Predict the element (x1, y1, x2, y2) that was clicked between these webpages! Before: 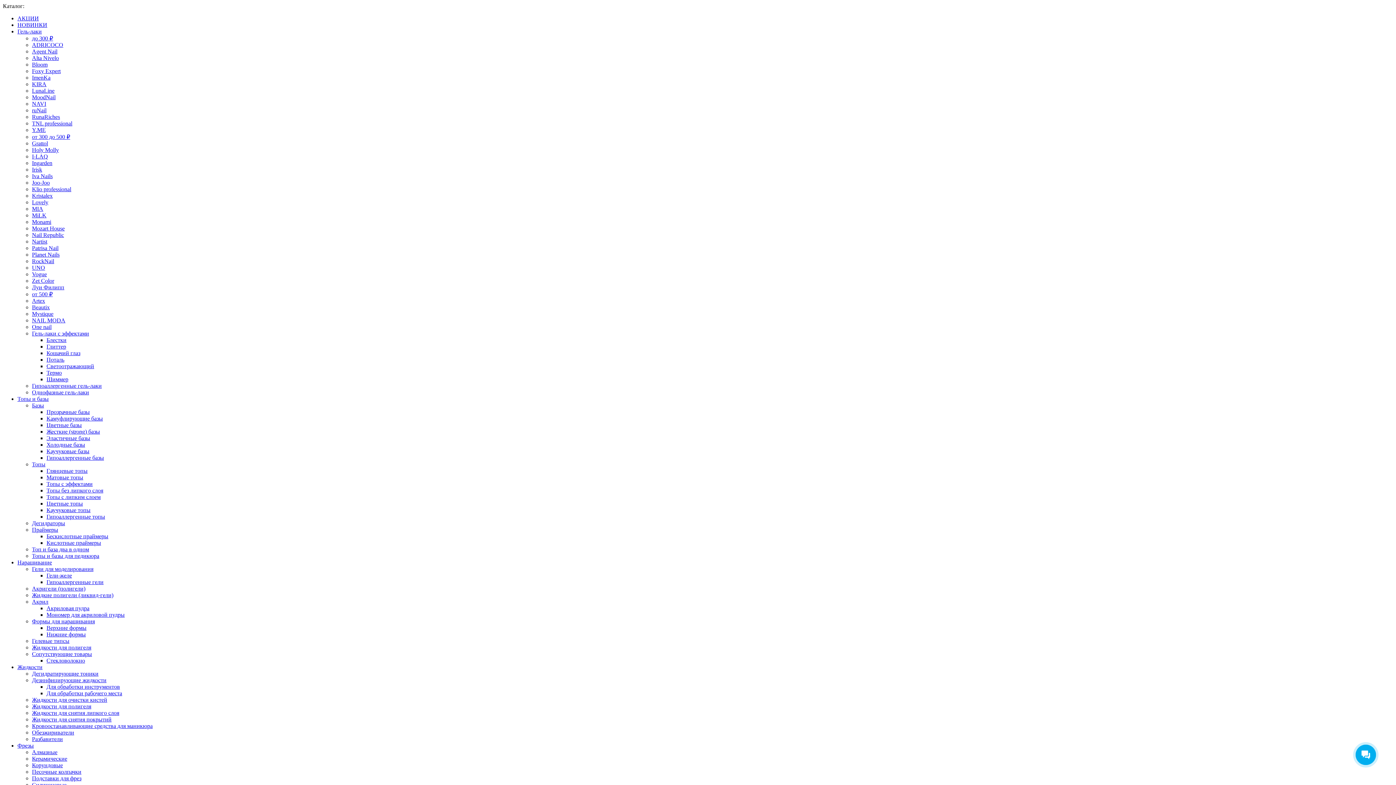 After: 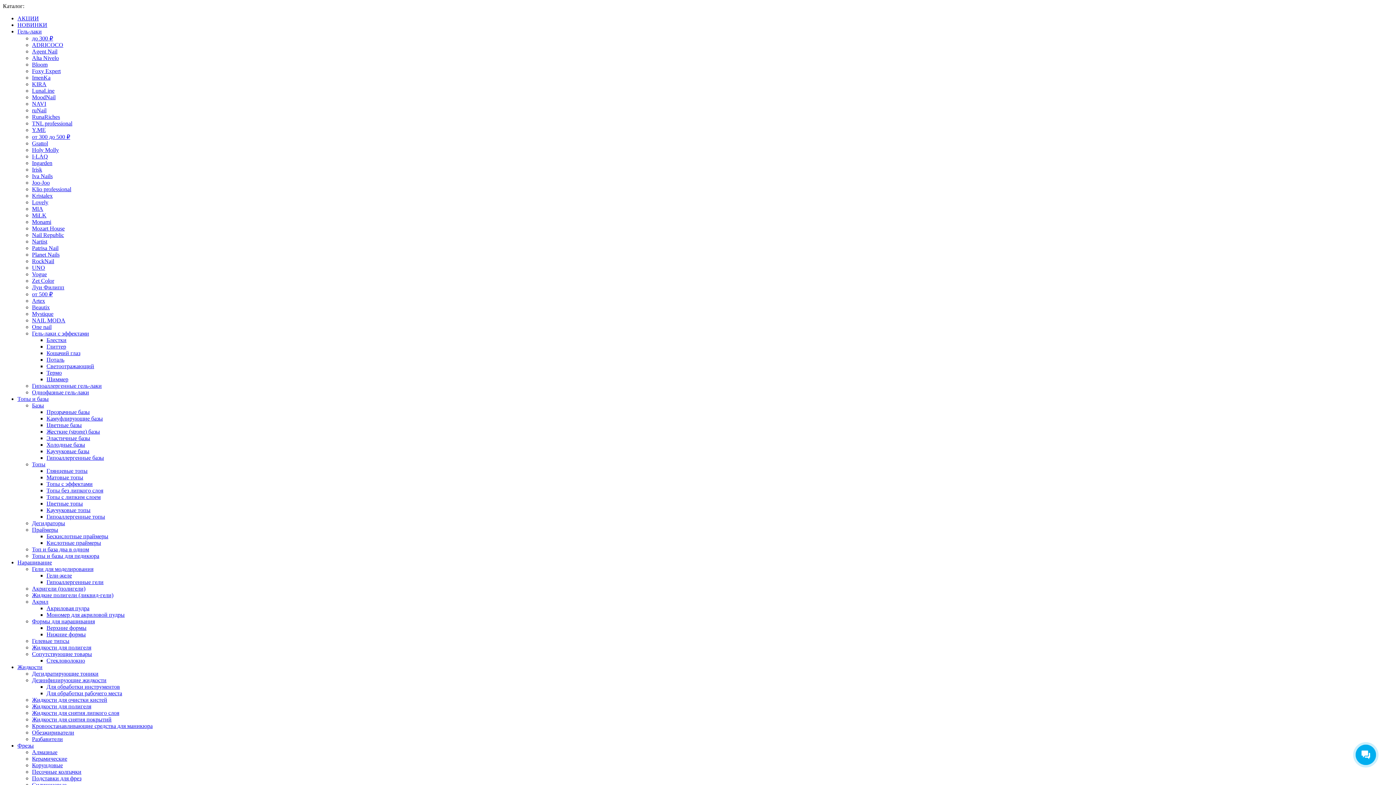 Action: label: Кислотные праймеры bbox: (46, 540, 101, 546)